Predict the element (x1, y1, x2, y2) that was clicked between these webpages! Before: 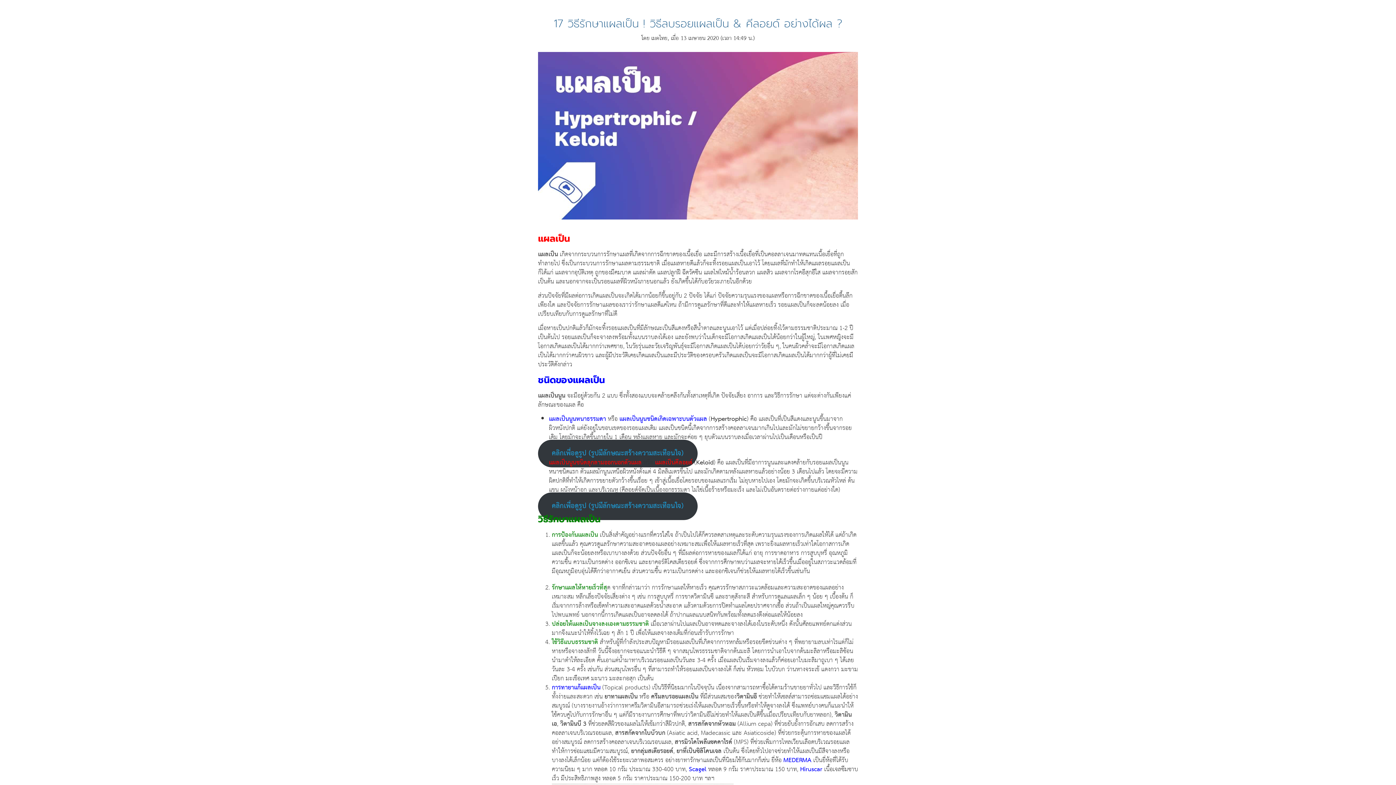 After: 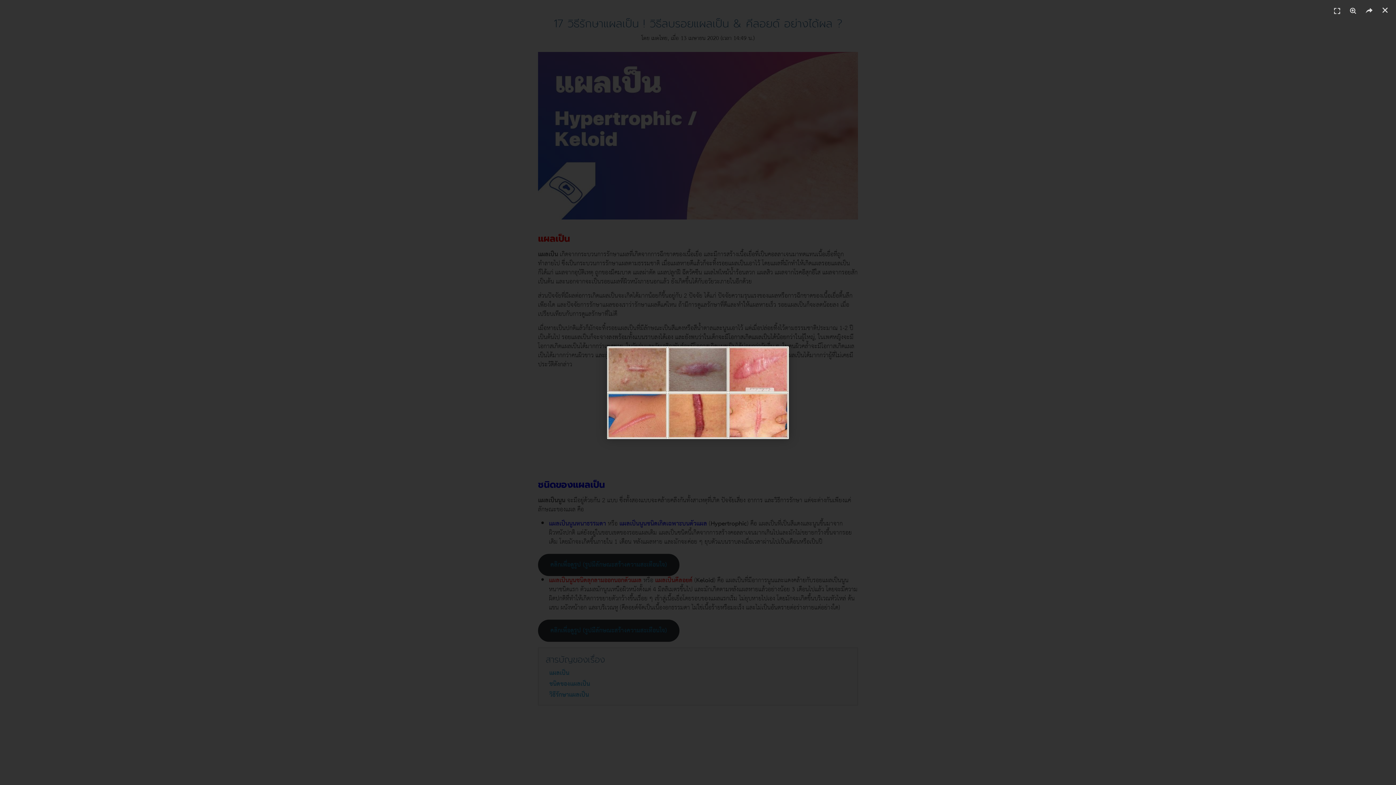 Action: bbox: (538, 440, 697, 467) label: คลิกเพื่อดูรูป (รูปมีลักษณะสร้างความสะเทือนใจ)